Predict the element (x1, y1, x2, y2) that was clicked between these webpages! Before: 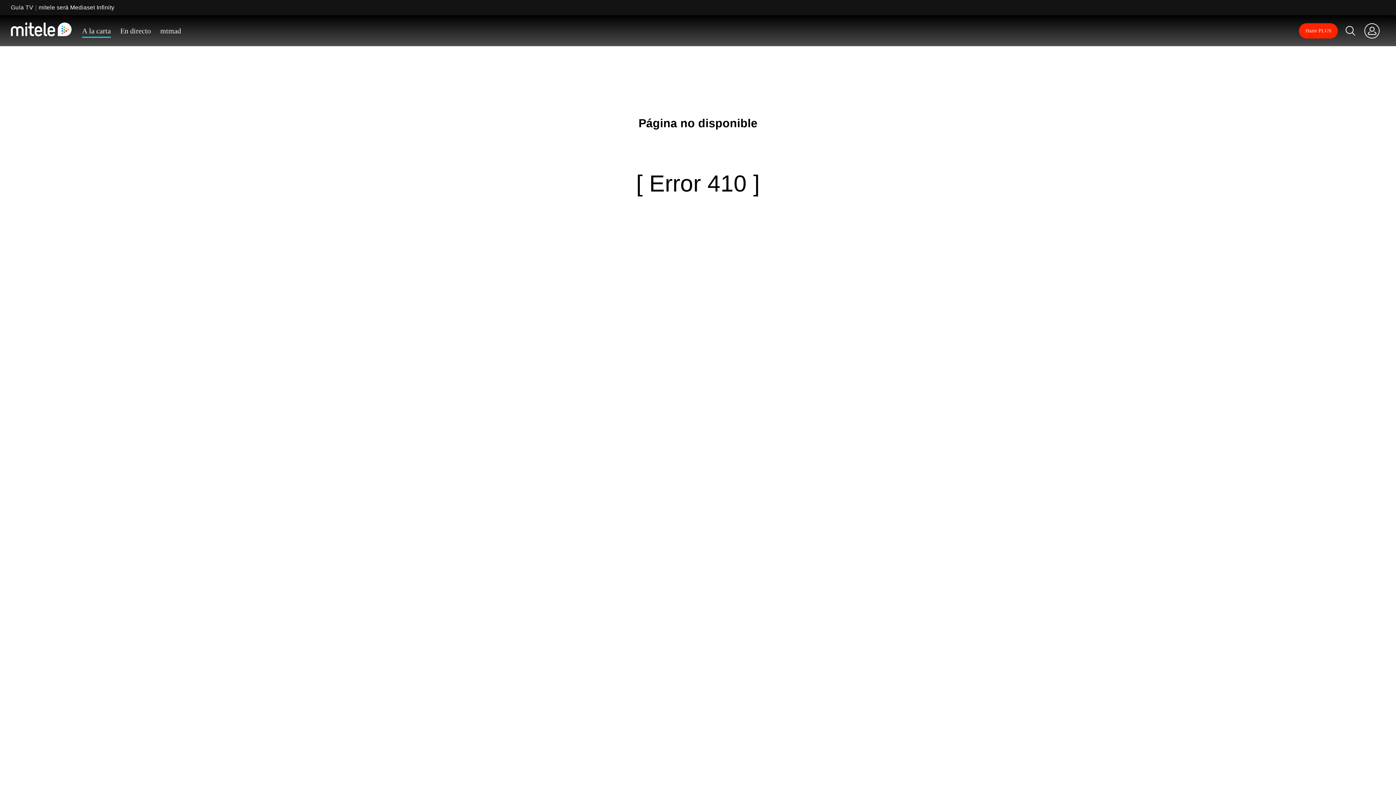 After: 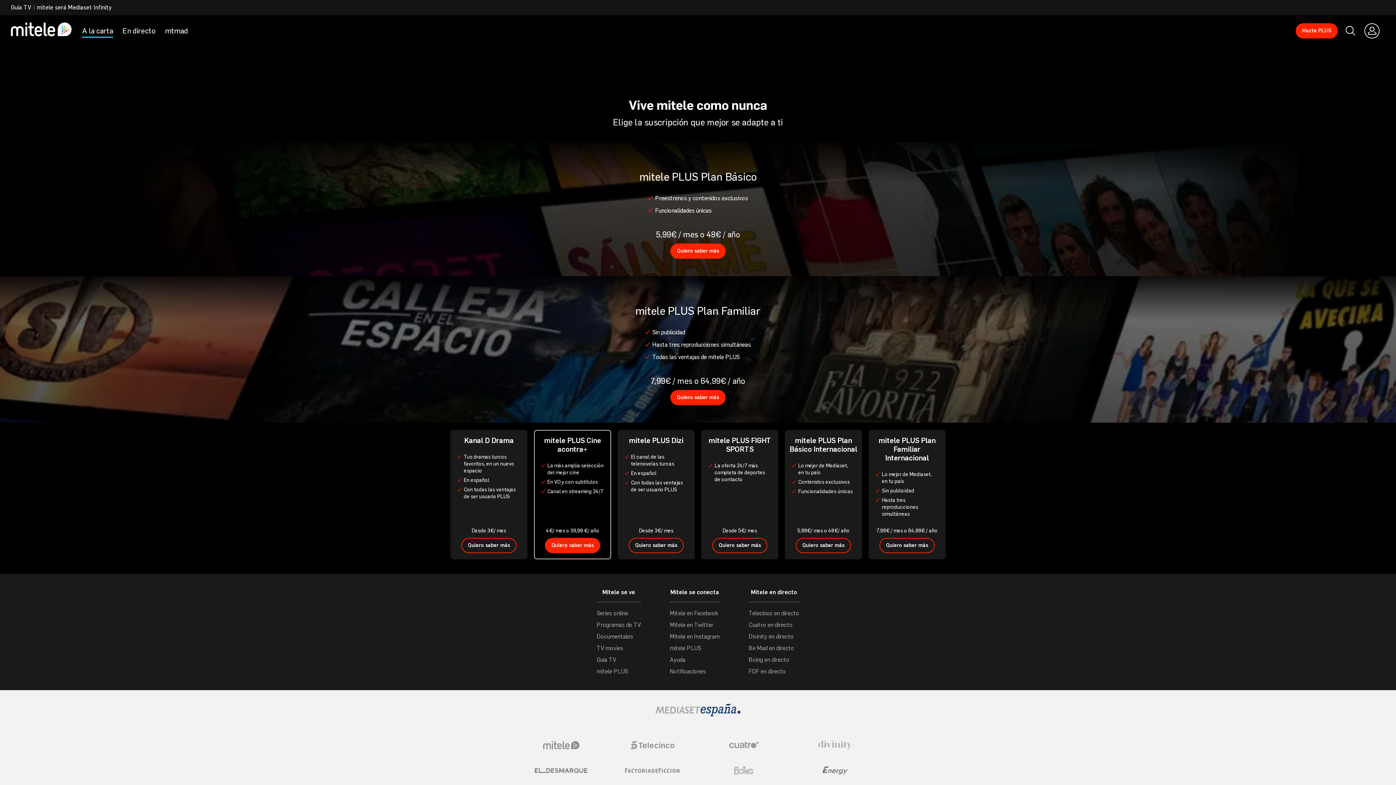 Action: label: Hazte PLUS bbox: (1299, 23, 1338, 38)